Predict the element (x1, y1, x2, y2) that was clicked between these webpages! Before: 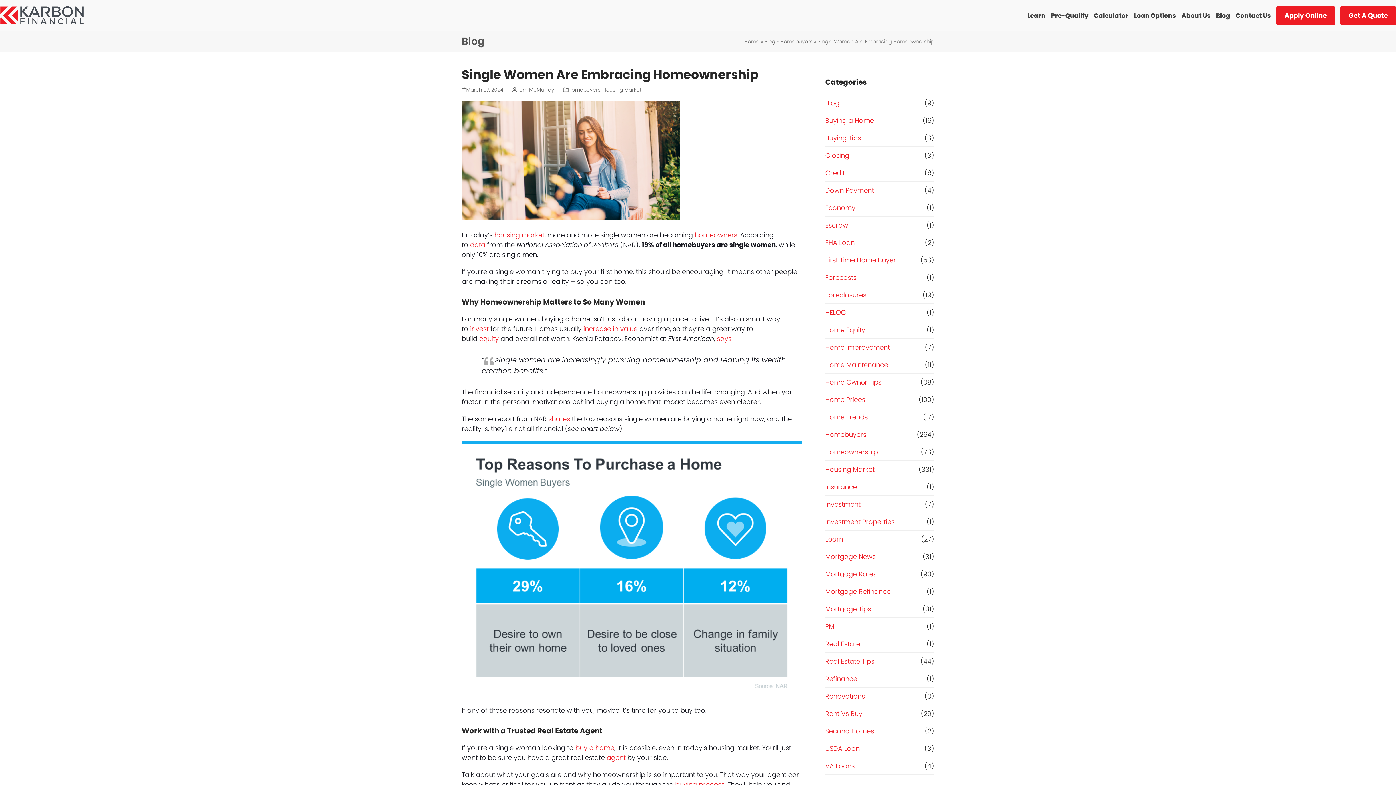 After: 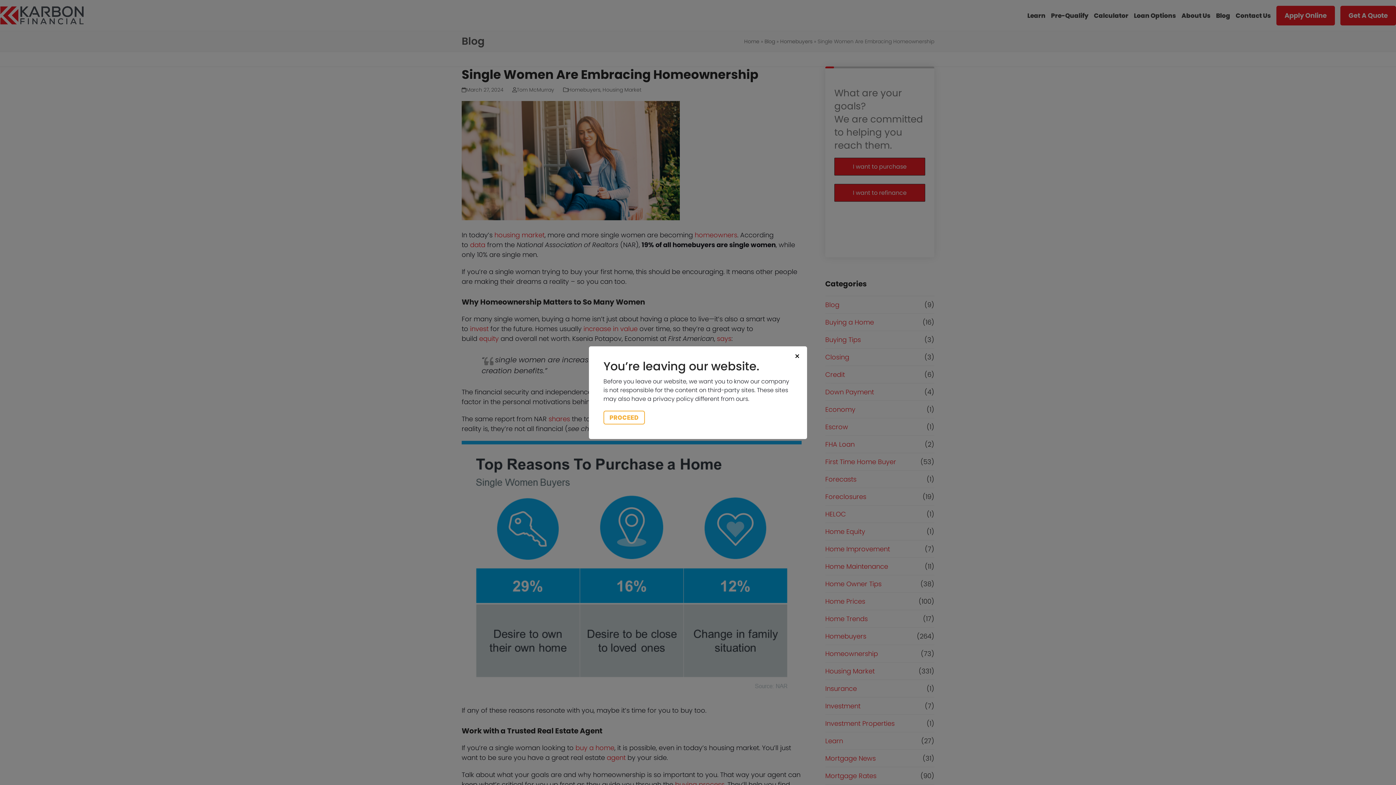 Action: bbox: (606, 753, 625, 762) label: agent